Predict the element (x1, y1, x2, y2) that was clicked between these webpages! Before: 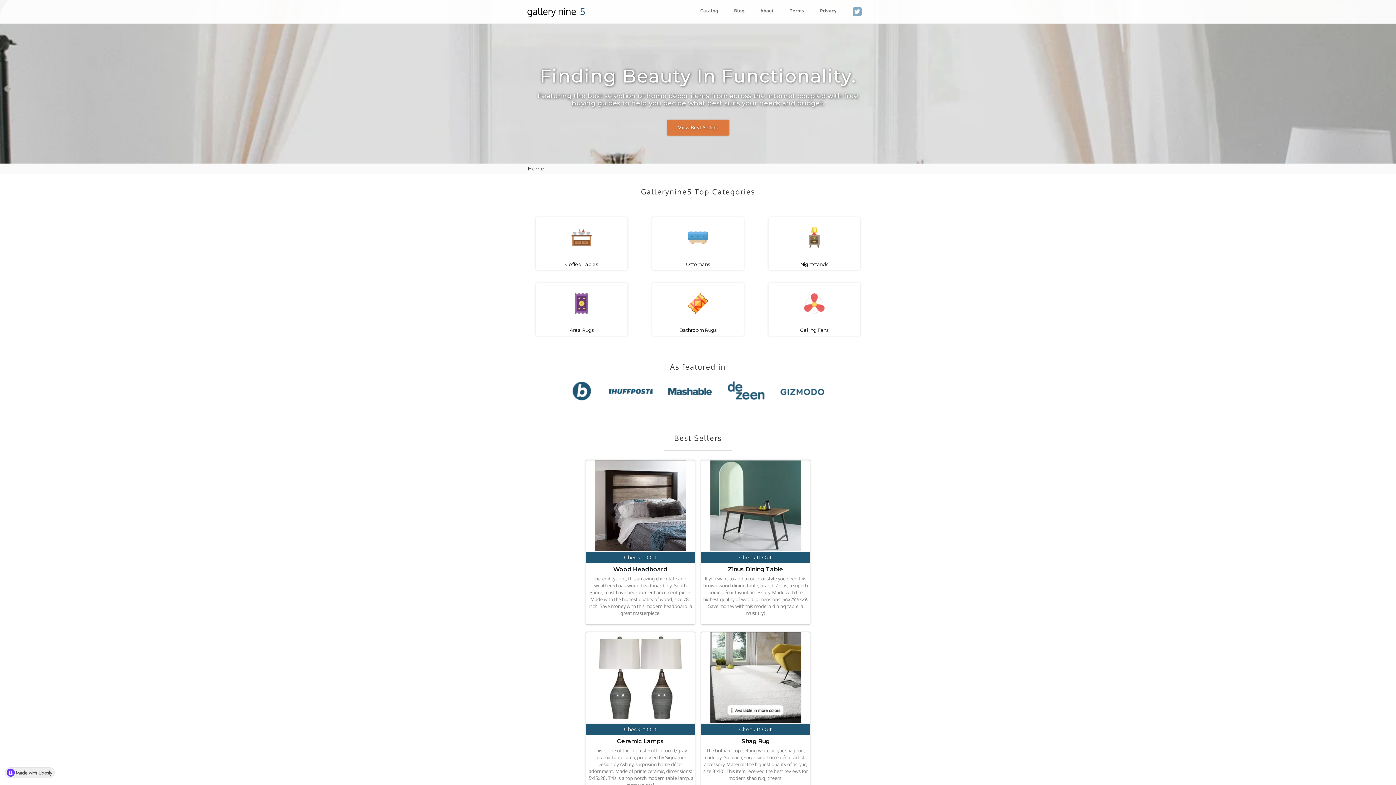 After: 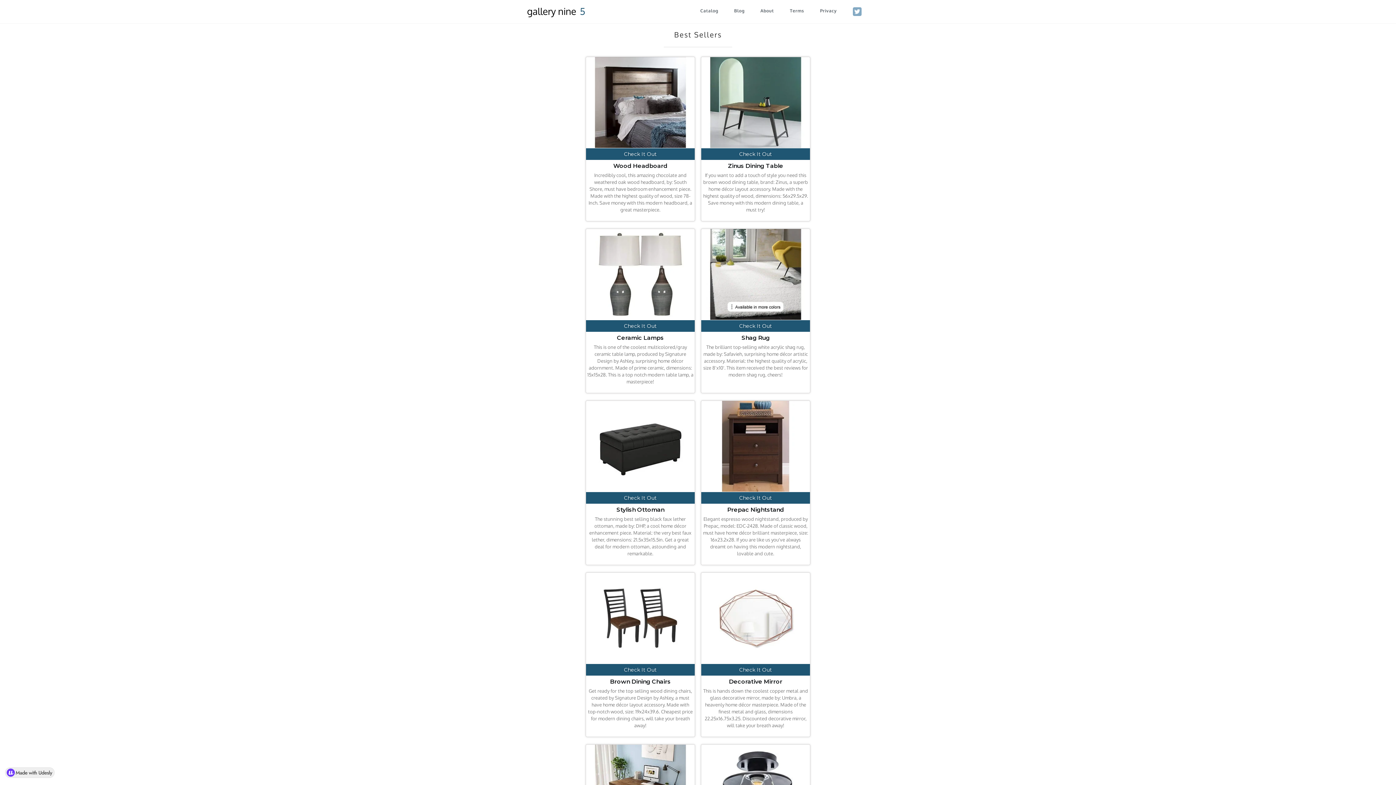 Action: bbox: (666, 119, 729, 135) label: View Best Sellers